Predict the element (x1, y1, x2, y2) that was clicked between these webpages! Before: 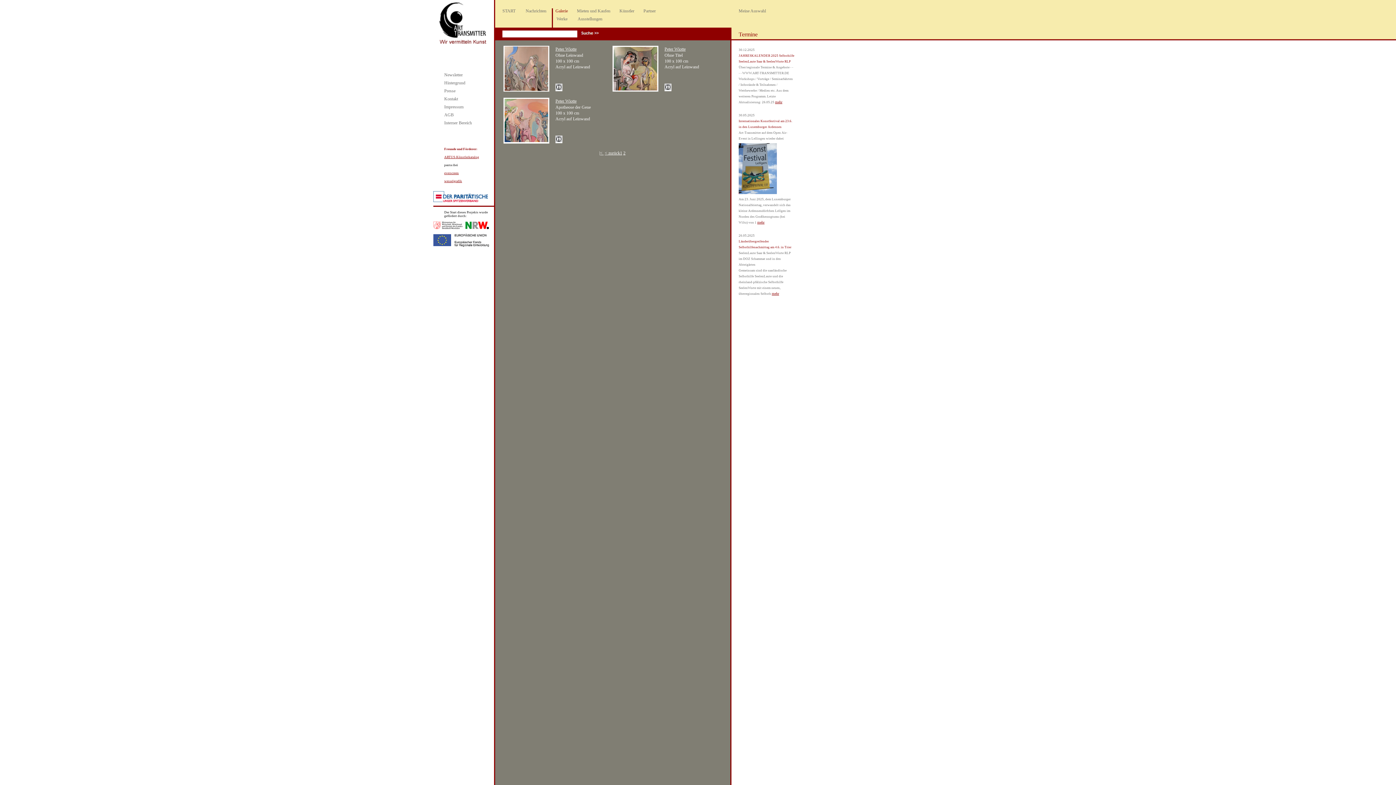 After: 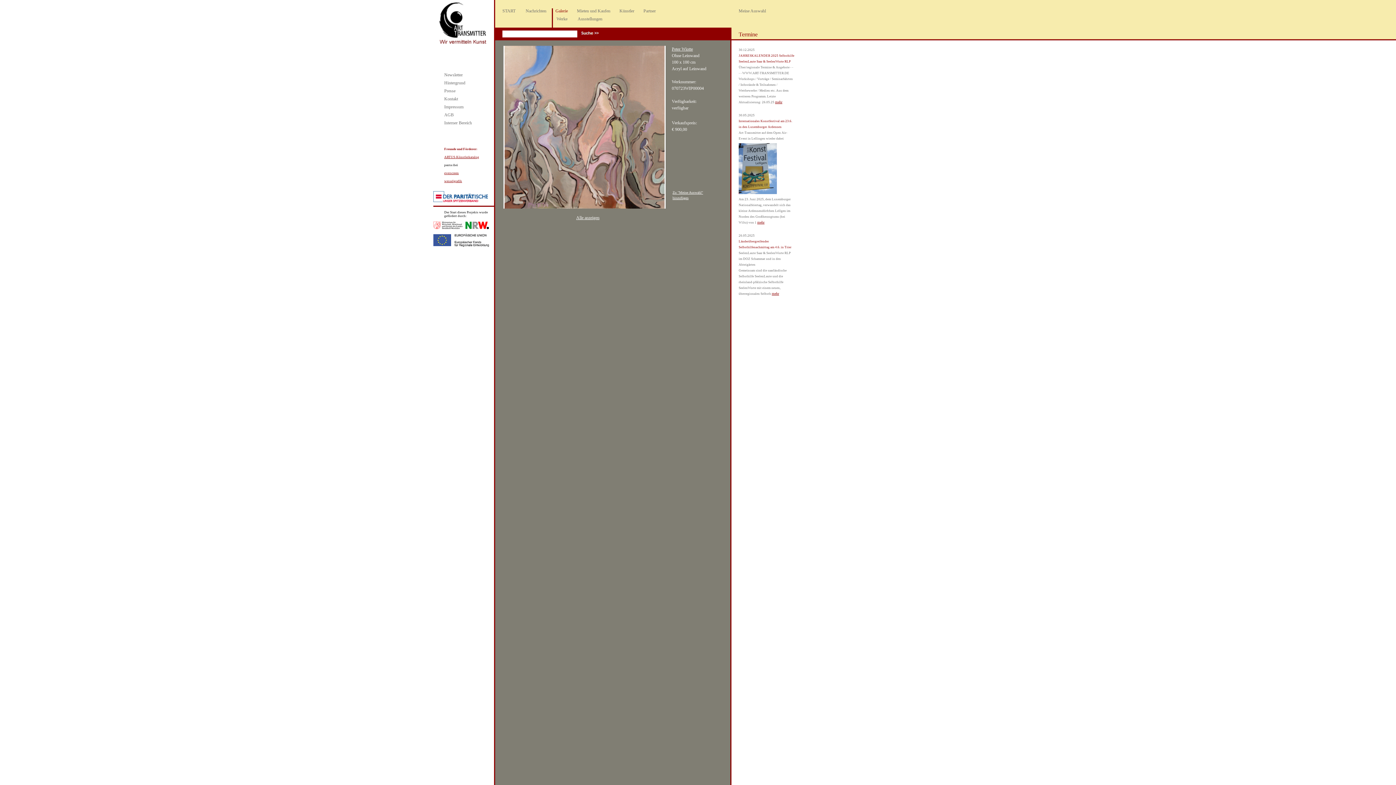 Action: bbox: (555, 87, 562, 92)